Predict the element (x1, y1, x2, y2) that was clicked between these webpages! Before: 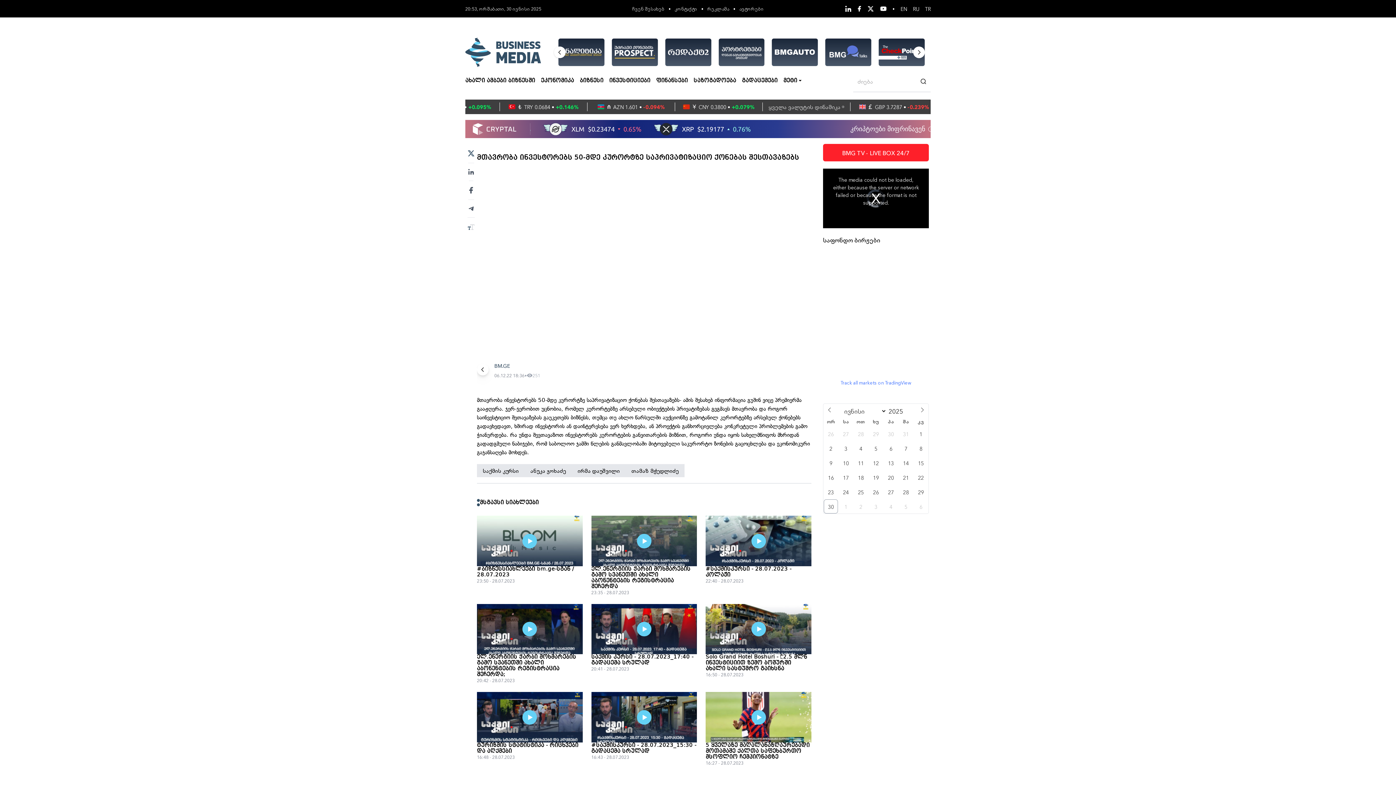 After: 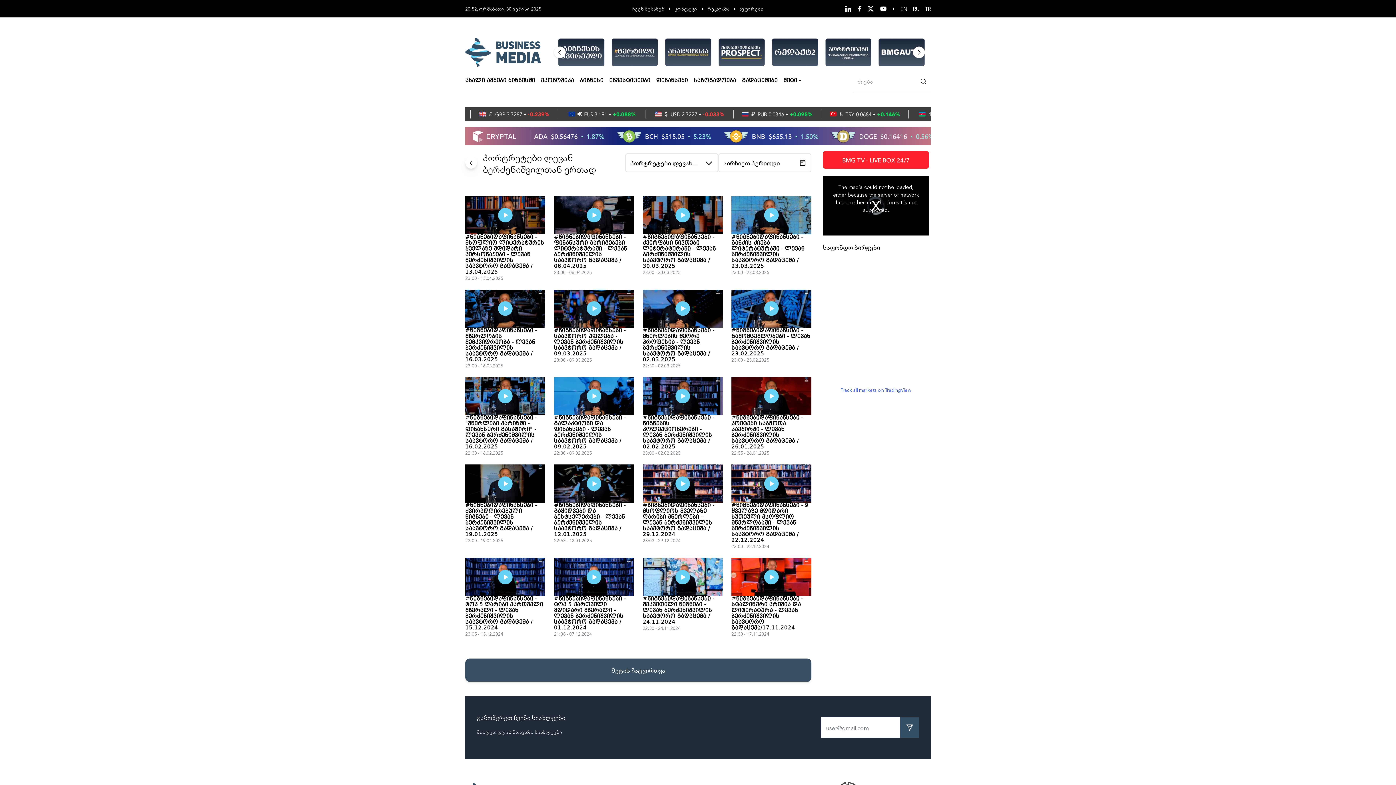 Action: bbox: (878, 38, 925, 66)